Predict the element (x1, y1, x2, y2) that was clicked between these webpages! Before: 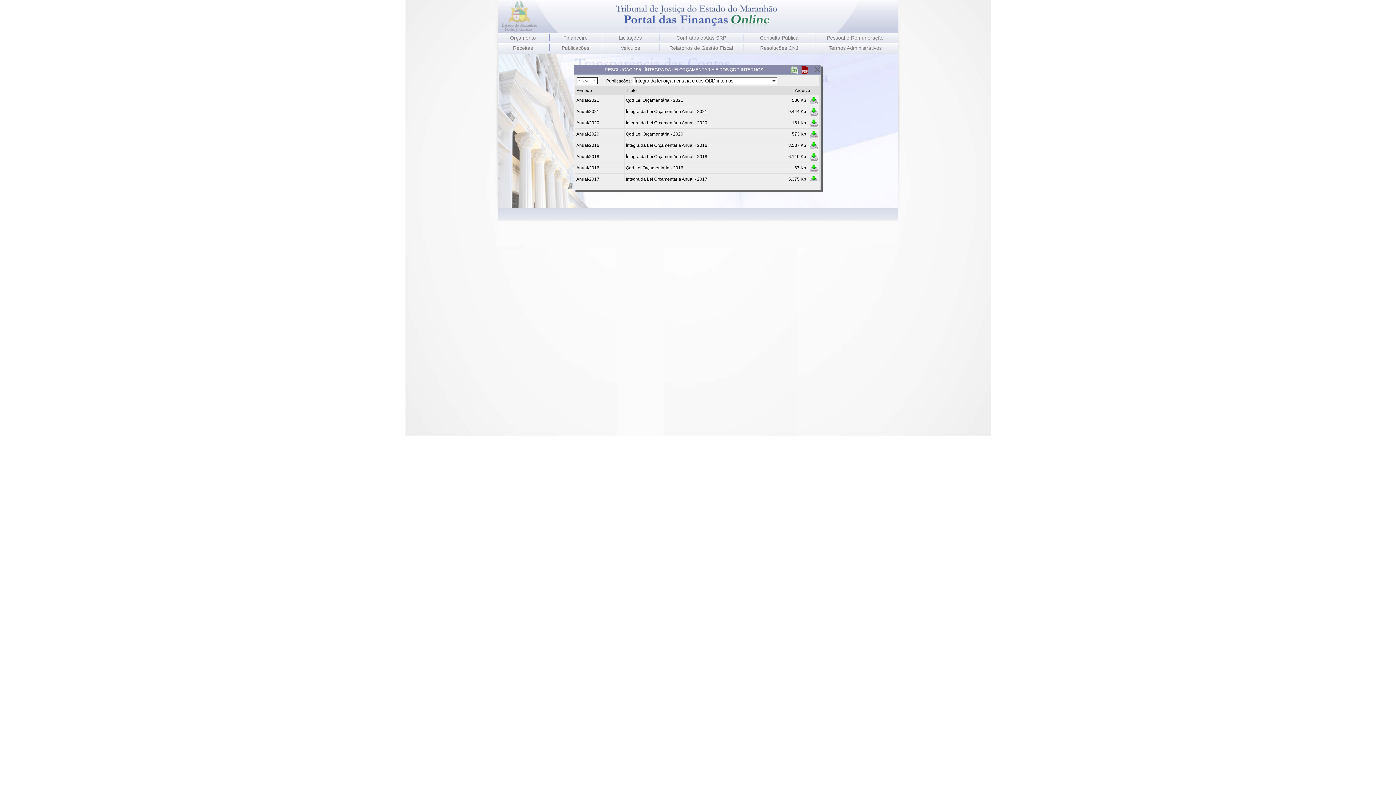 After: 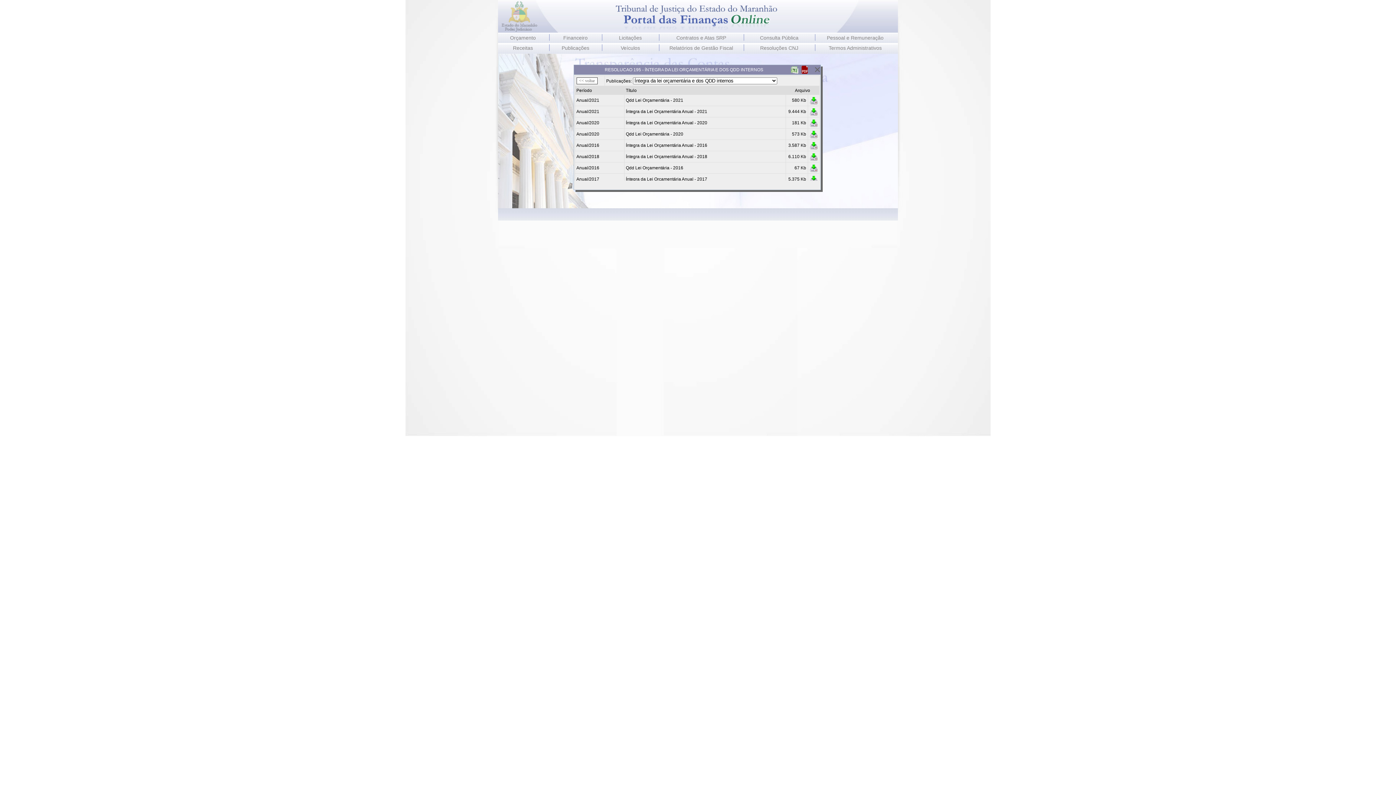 Action: bbox: (790, 68, 798, 74)